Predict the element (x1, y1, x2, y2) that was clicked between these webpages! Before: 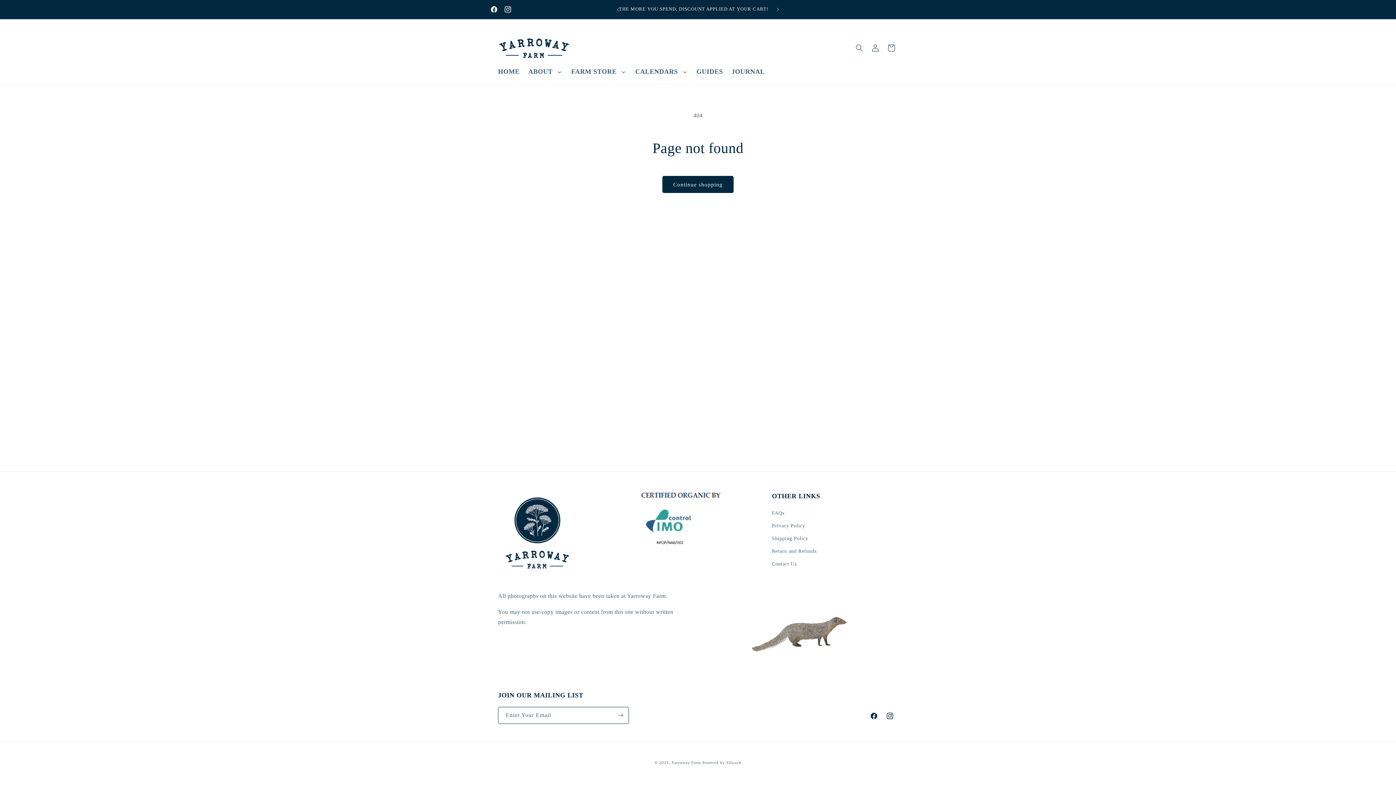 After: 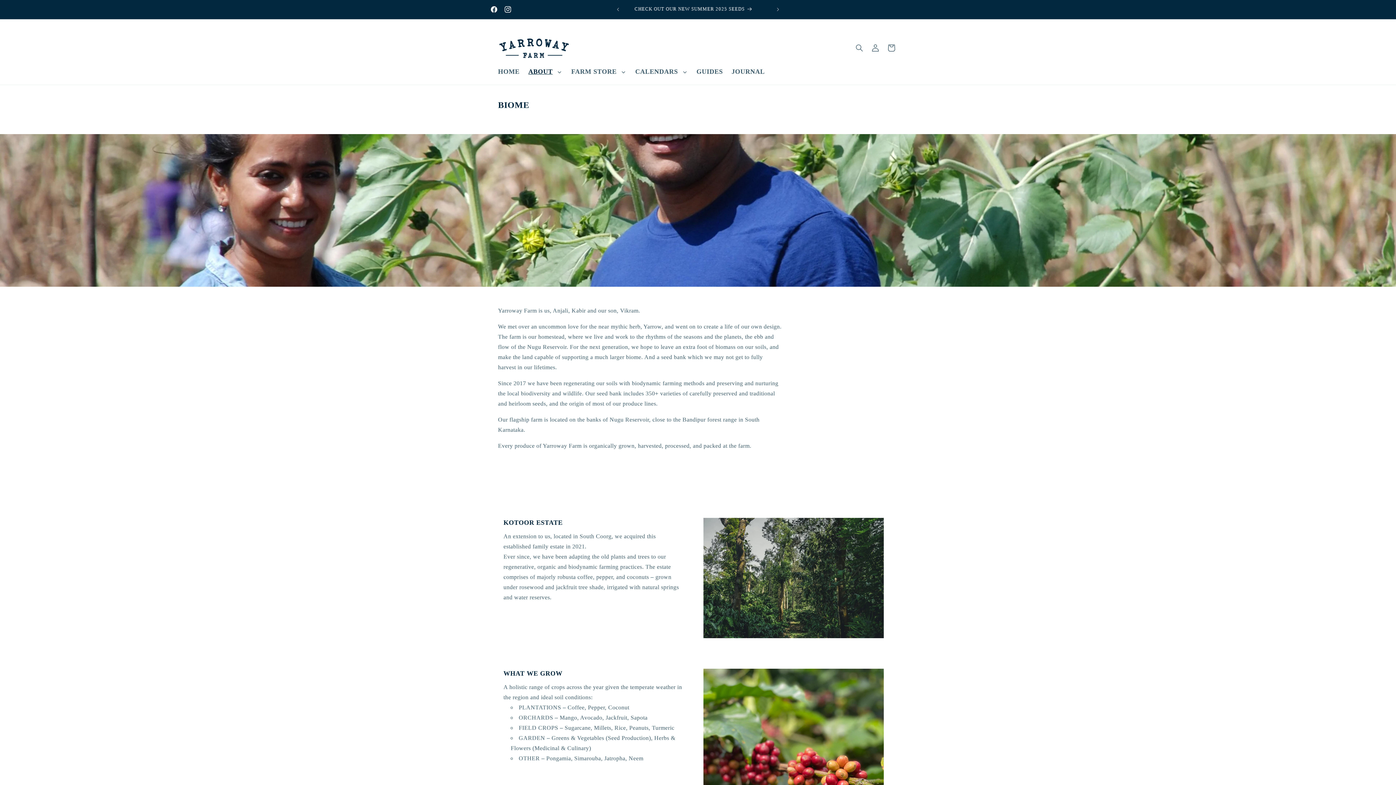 Action: bbox: (524, 63, 557, 80) label: ABOUT